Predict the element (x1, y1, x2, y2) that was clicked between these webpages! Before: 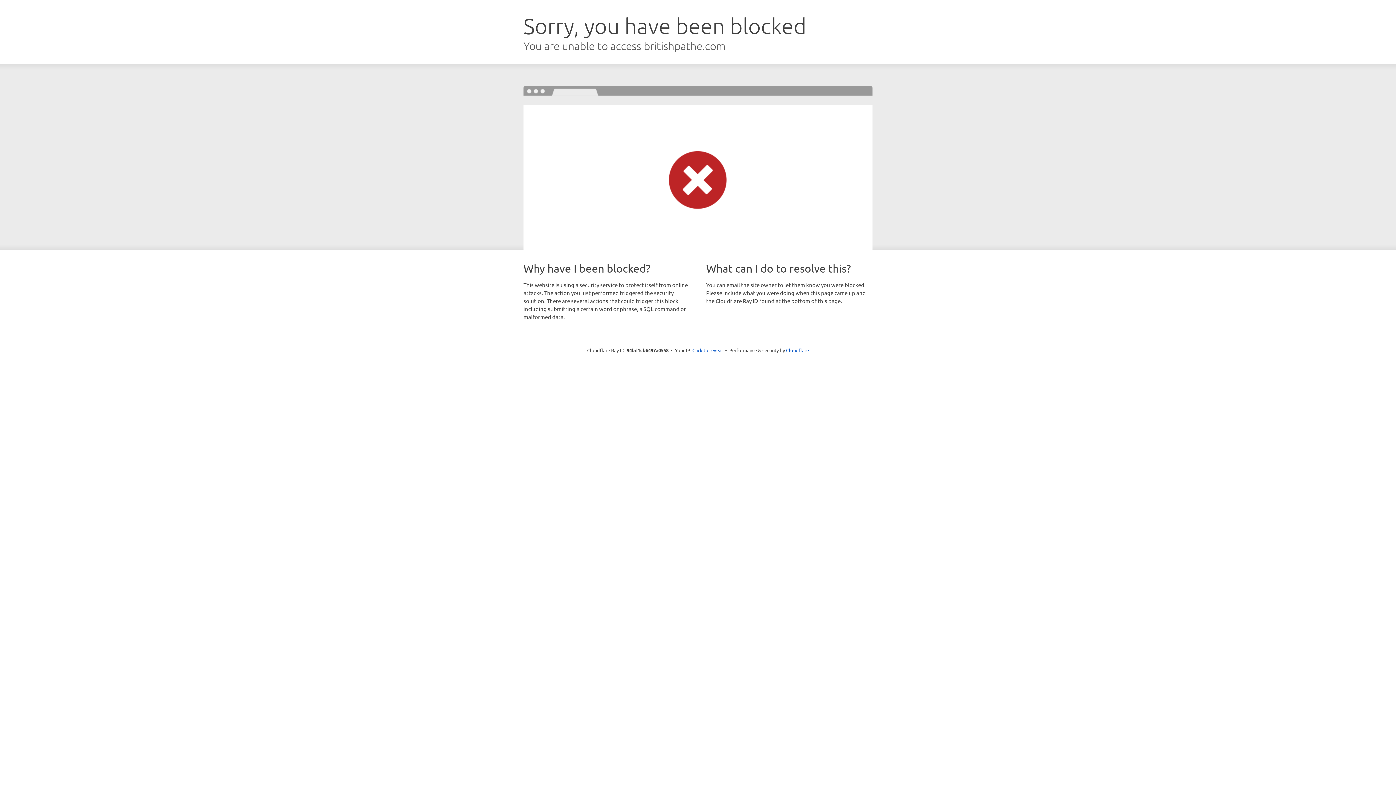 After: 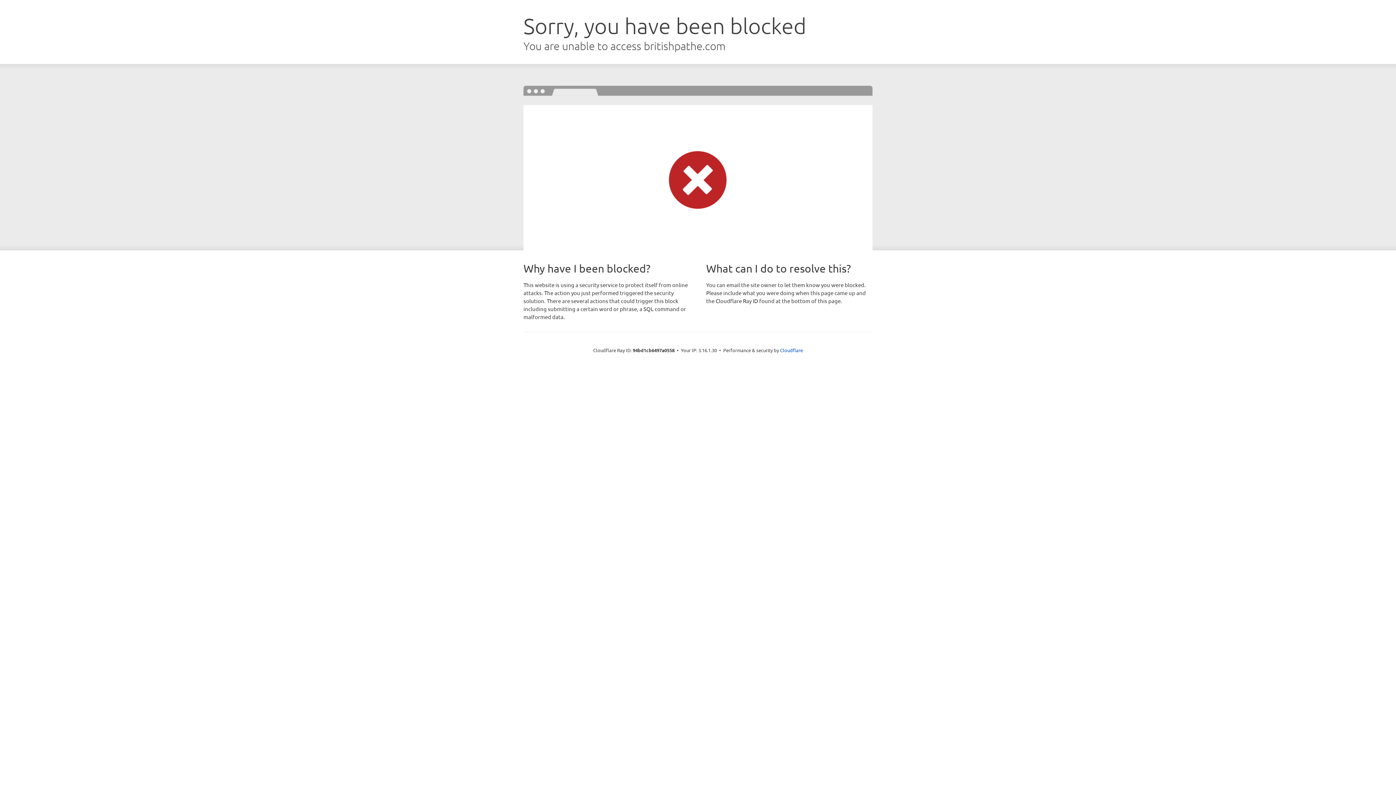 Action: label: Click to reveal bbox: (692, 346, 723, 353)